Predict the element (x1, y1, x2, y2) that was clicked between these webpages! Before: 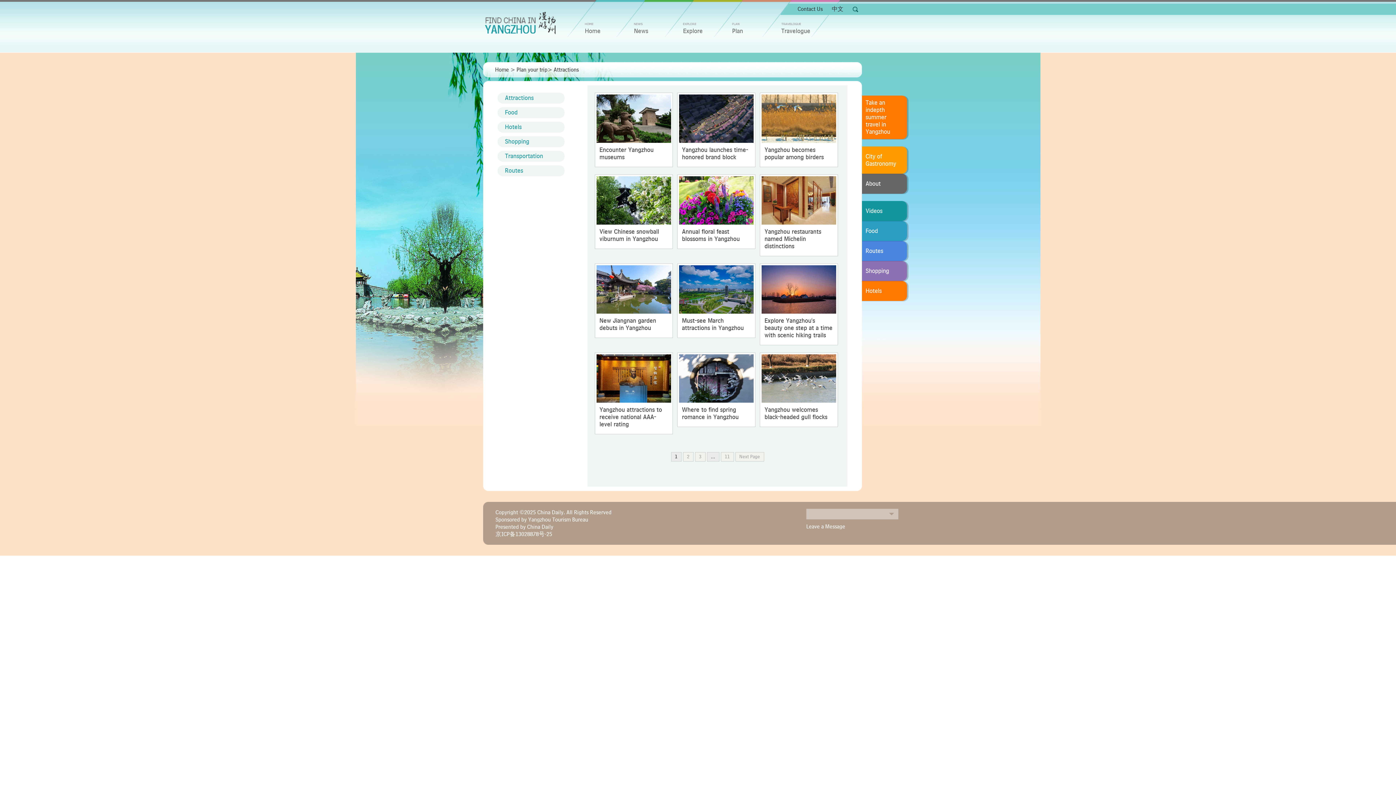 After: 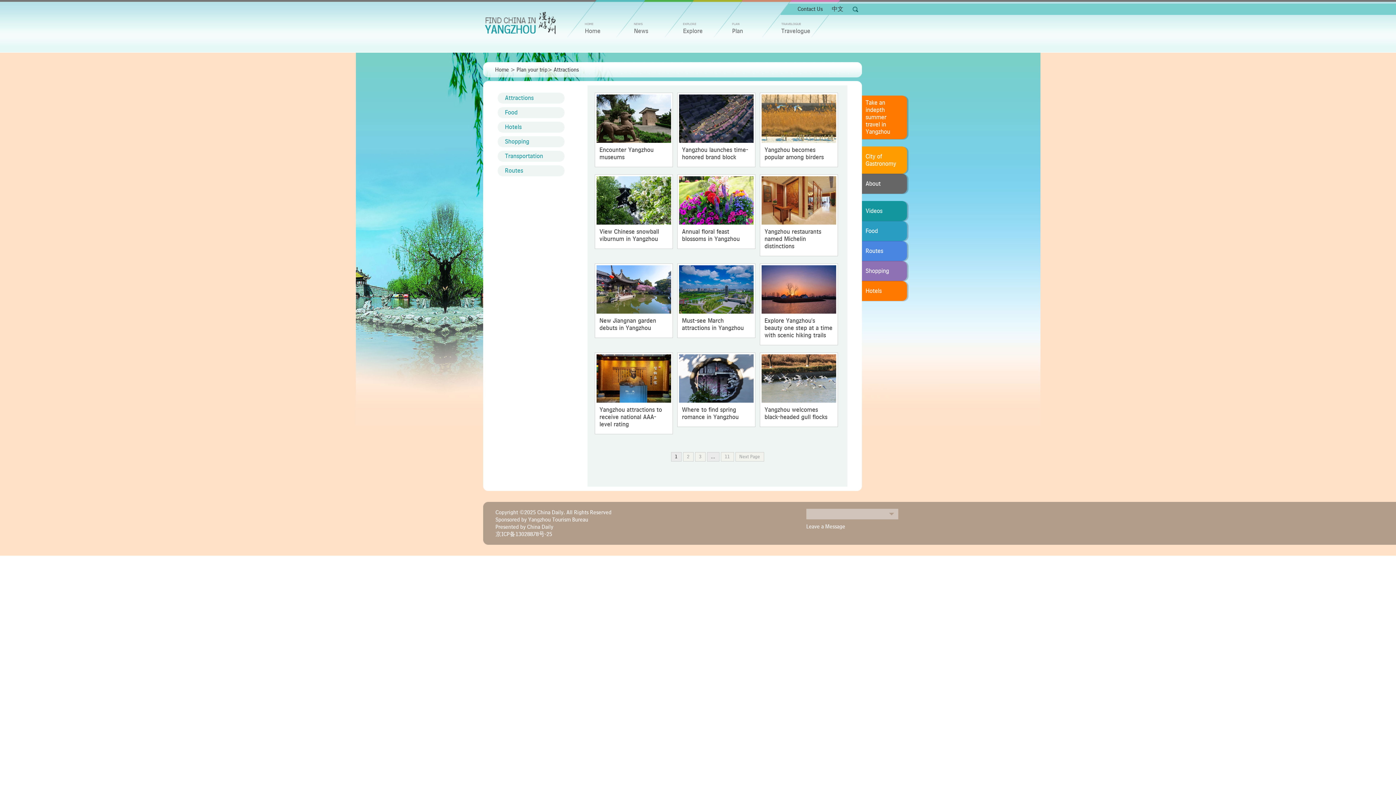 Action: bbox: (761, 137, 836, 142)